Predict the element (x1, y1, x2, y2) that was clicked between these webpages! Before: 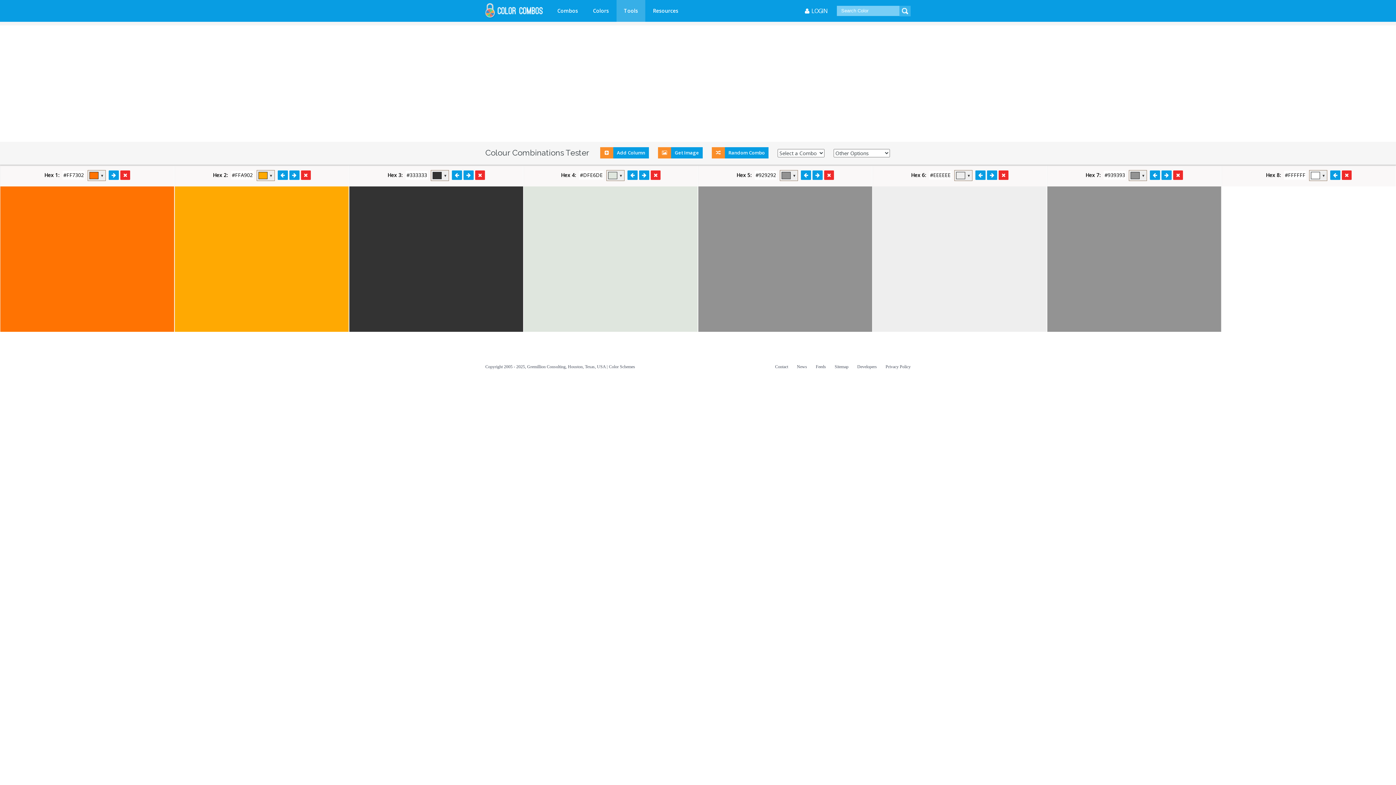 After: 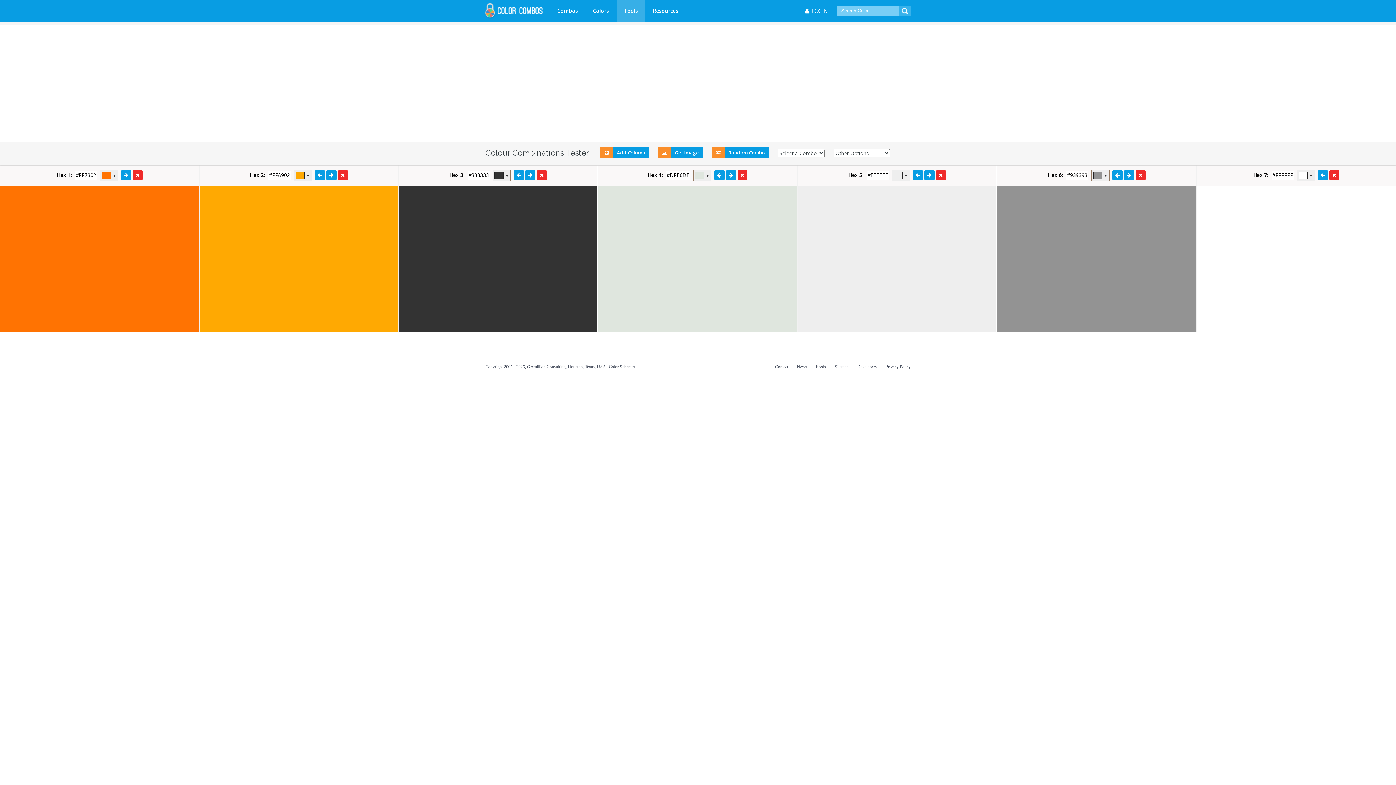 Action: bbox: (824, 170, 834, 179)